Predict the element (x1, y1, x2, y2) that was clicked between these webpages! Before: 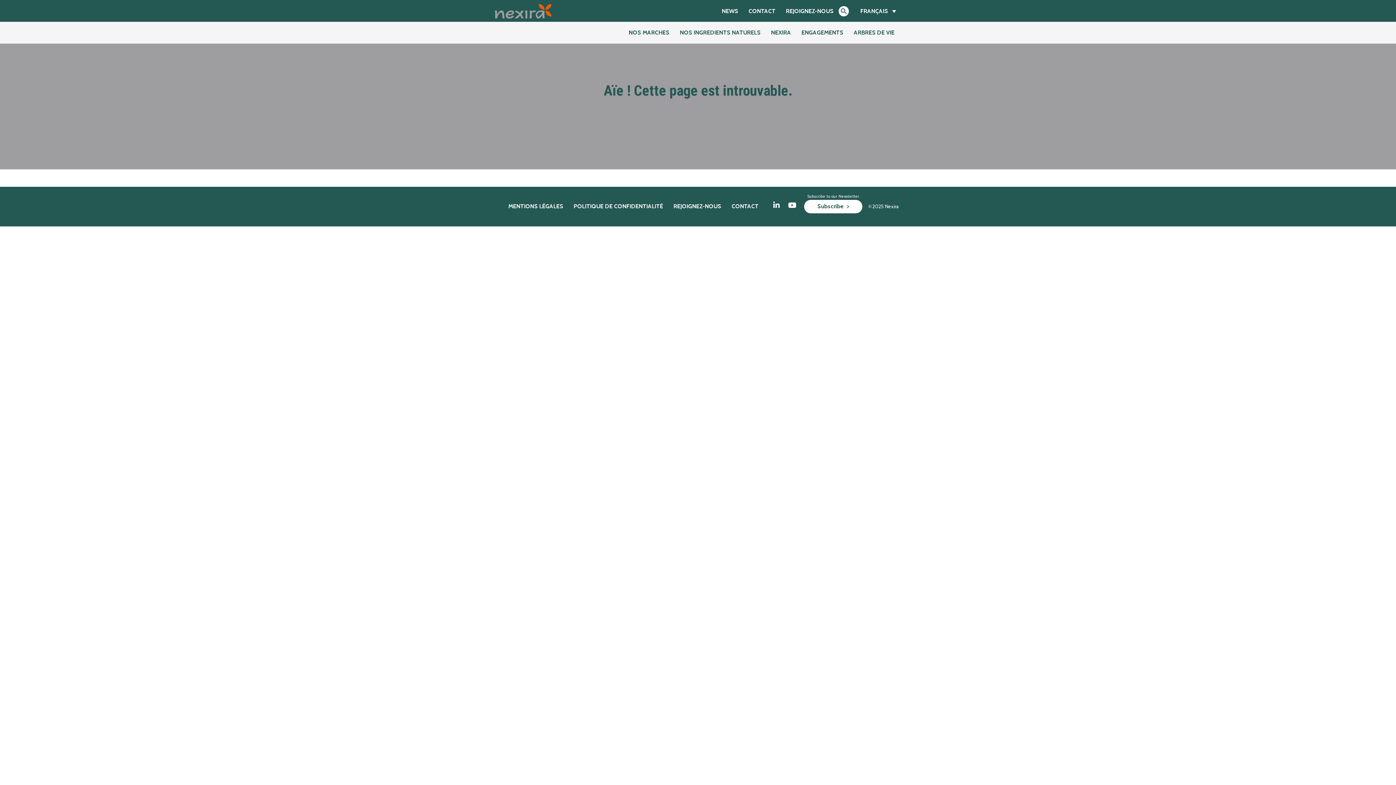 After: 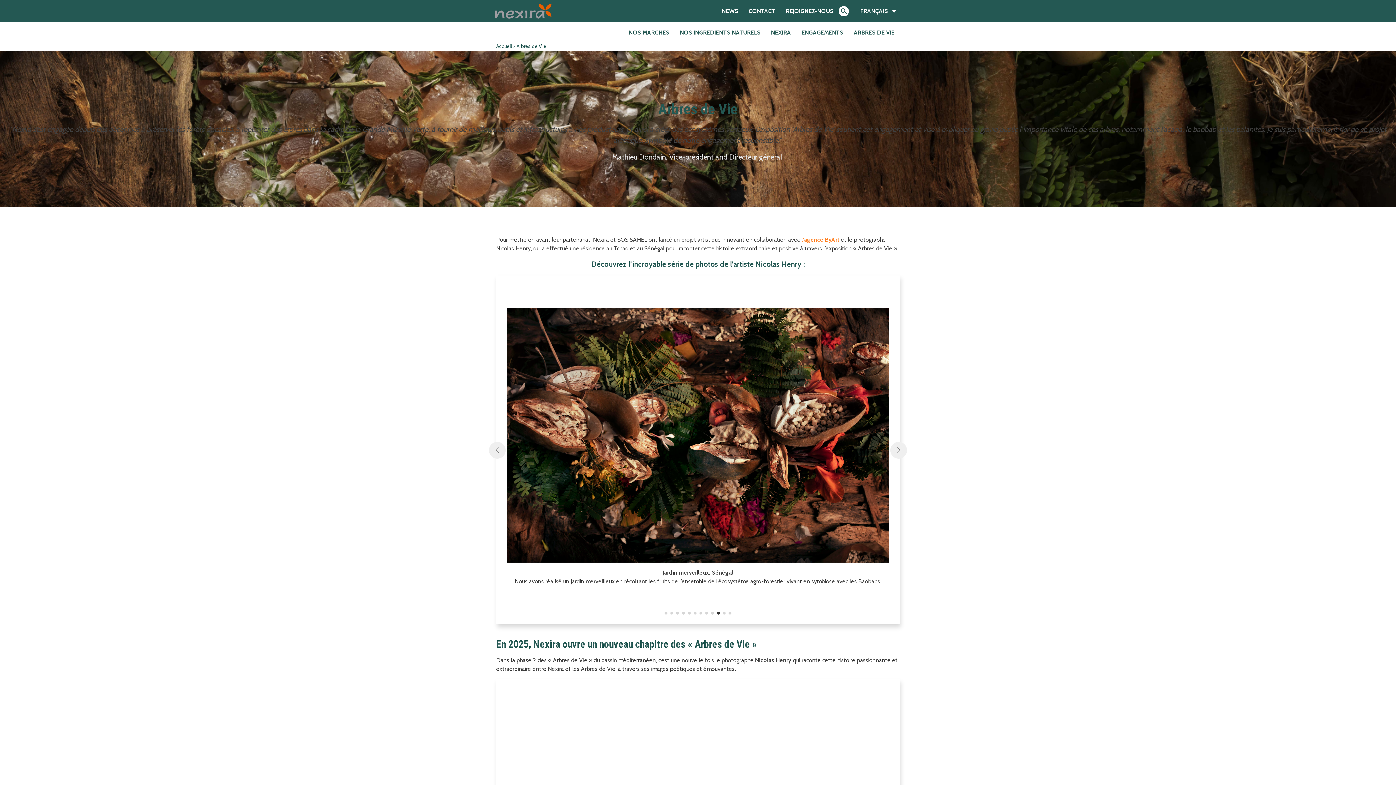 Action: label: ARBRES DE VIE bbox: (848, 21, 900, 43)